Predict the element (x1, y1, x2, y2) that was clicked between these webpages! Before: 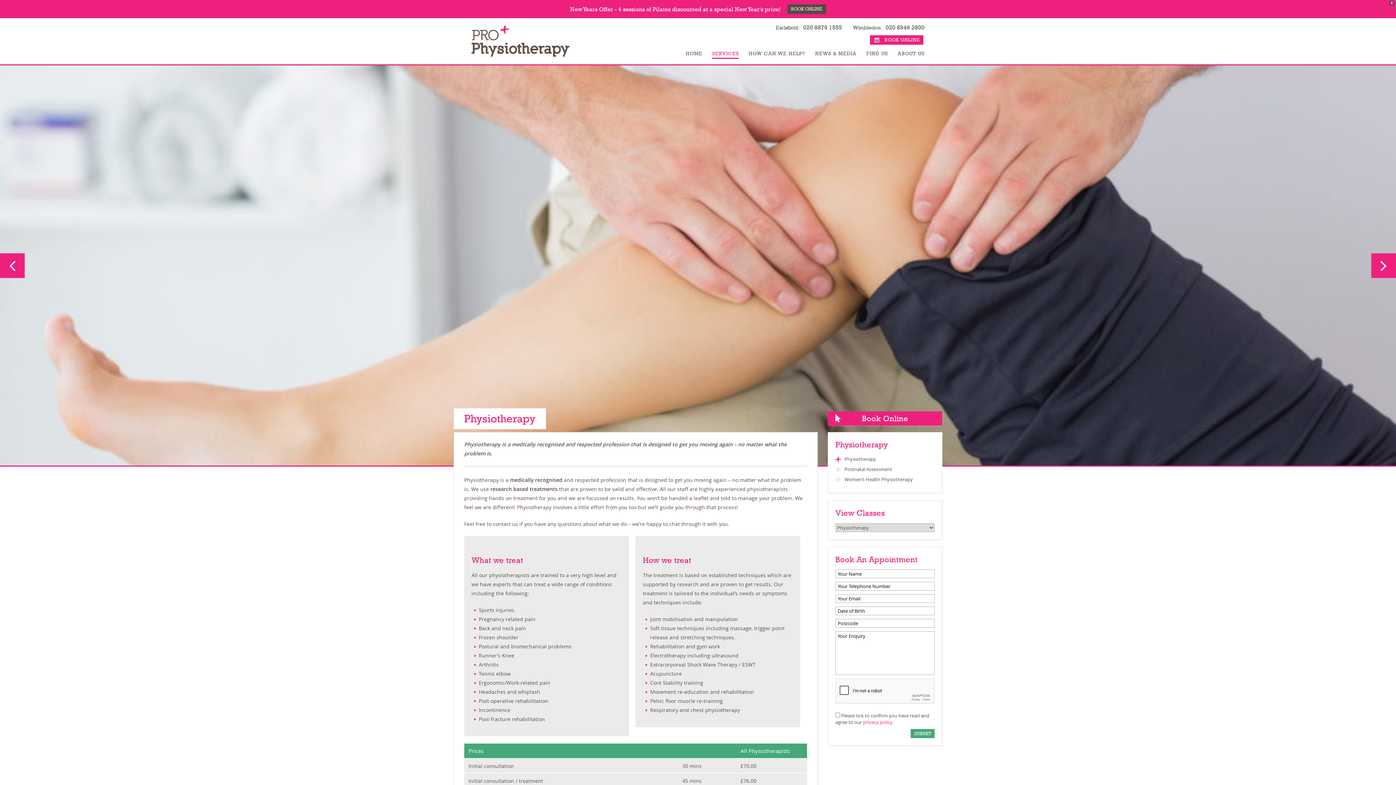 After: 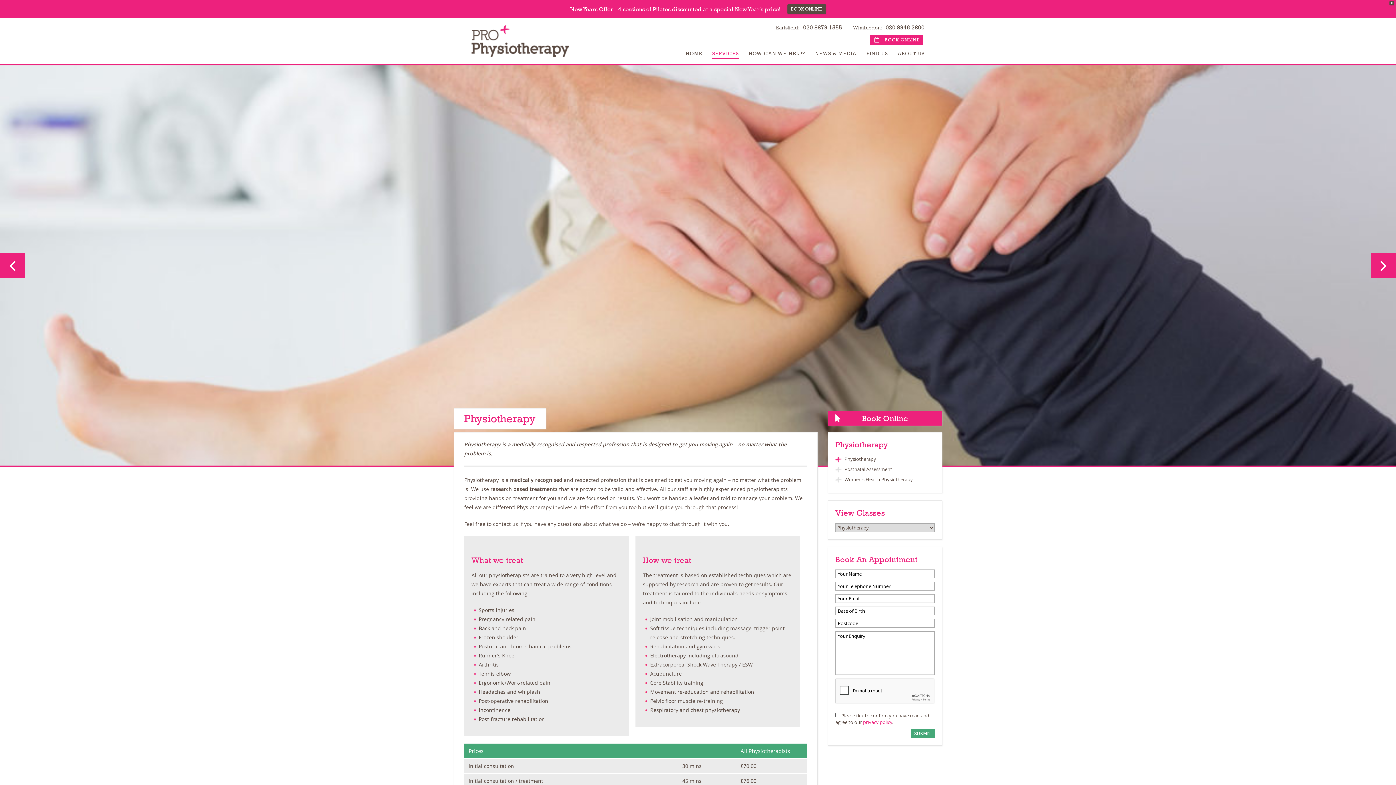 Action: bbox: (863, 719, 892, 725) label: privacy policy